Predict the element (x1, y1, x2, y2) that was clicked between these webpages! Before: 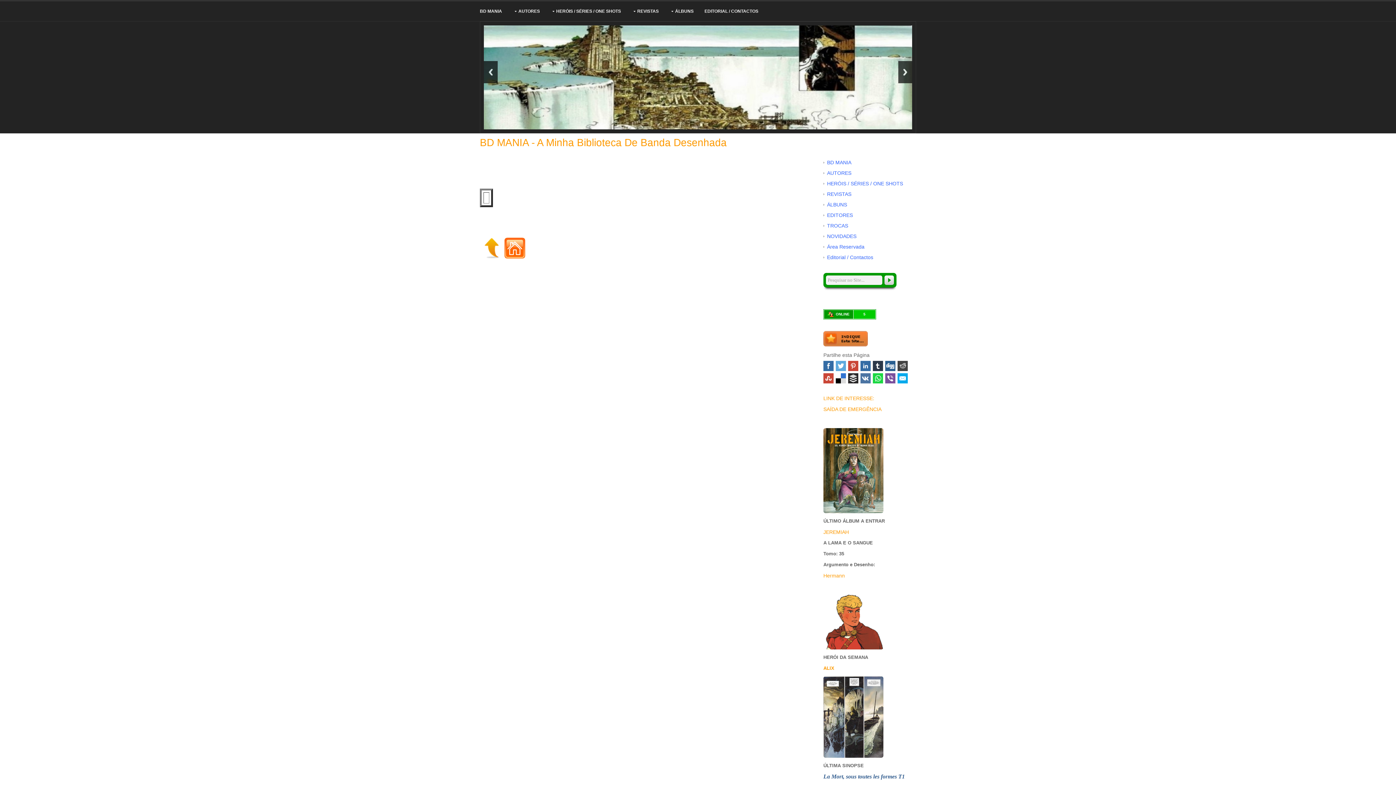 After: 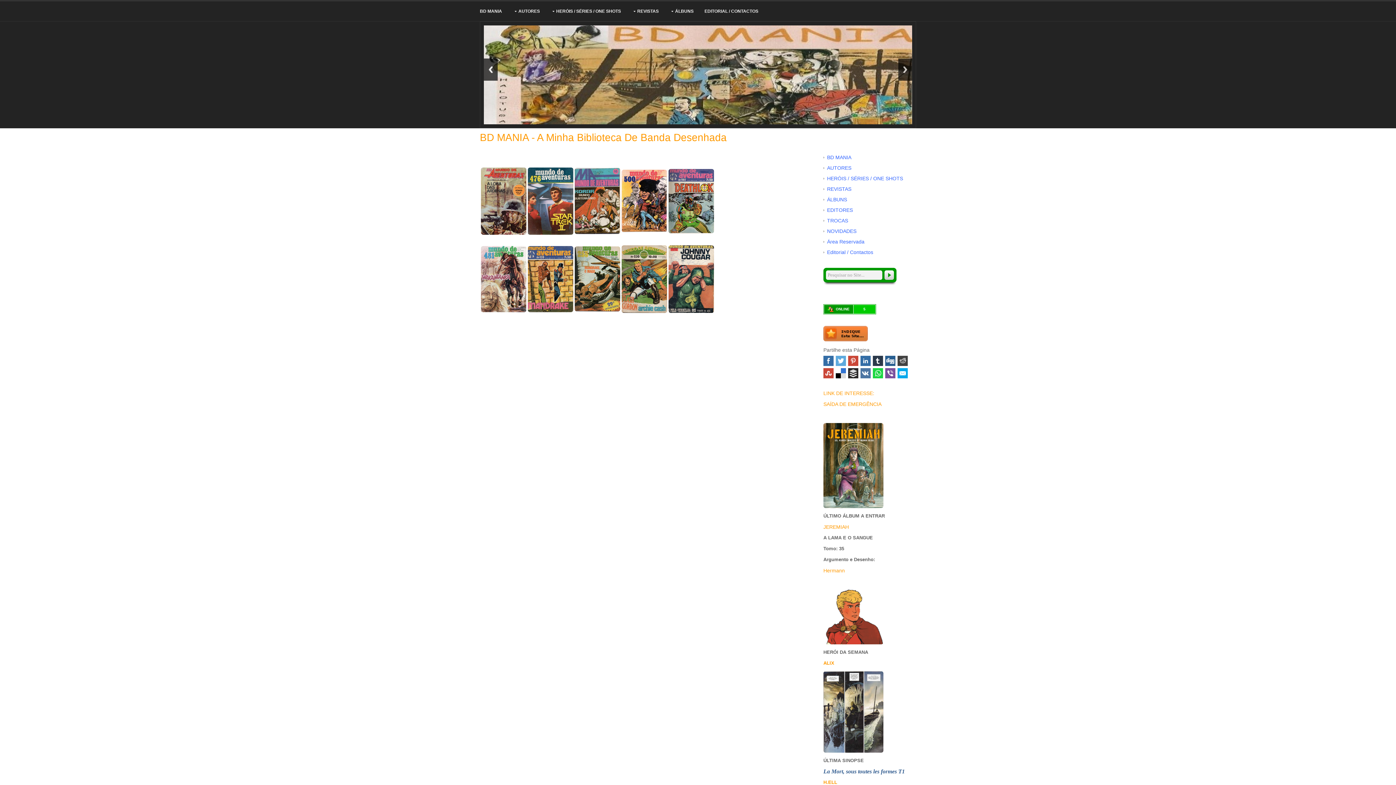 Action: label: NOVIDADES bbox: (823, 226, 916, 235)